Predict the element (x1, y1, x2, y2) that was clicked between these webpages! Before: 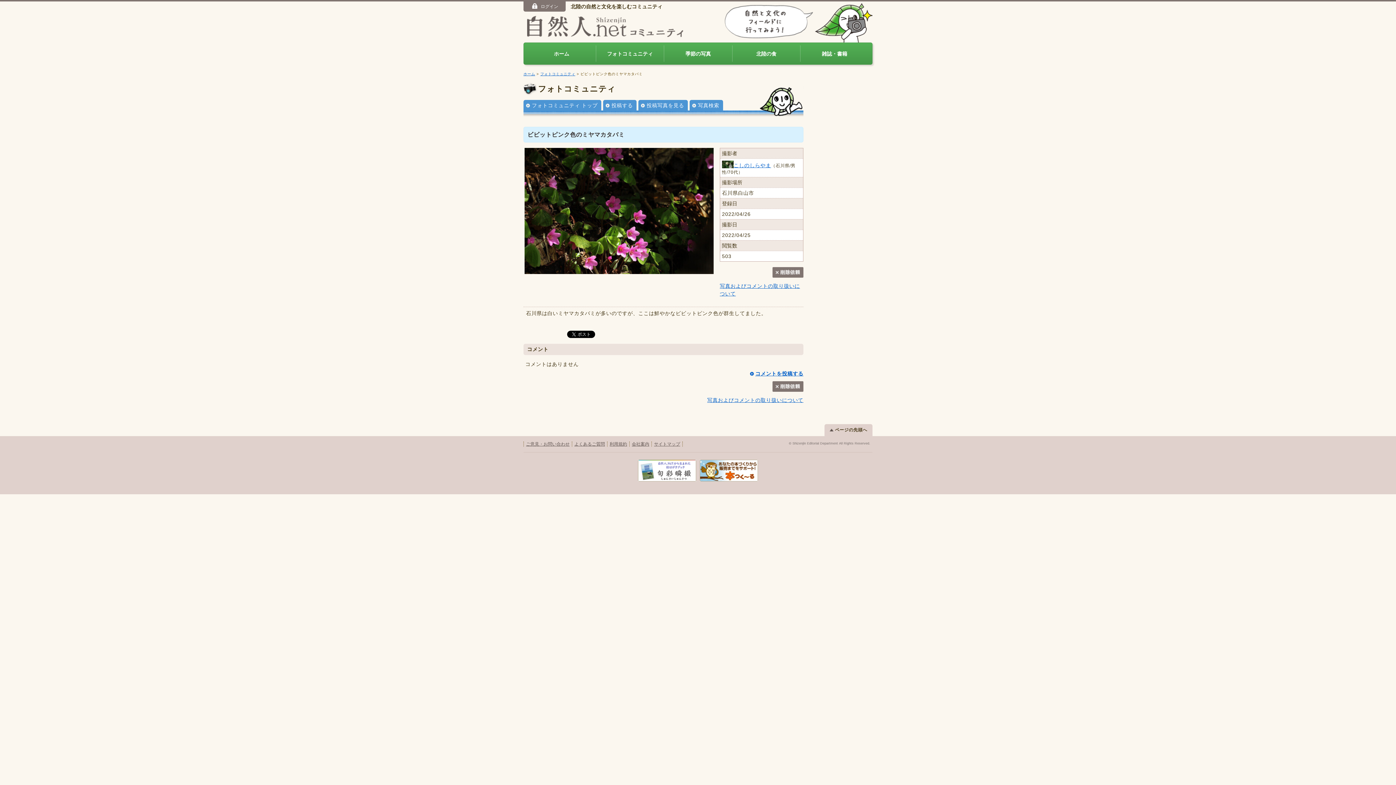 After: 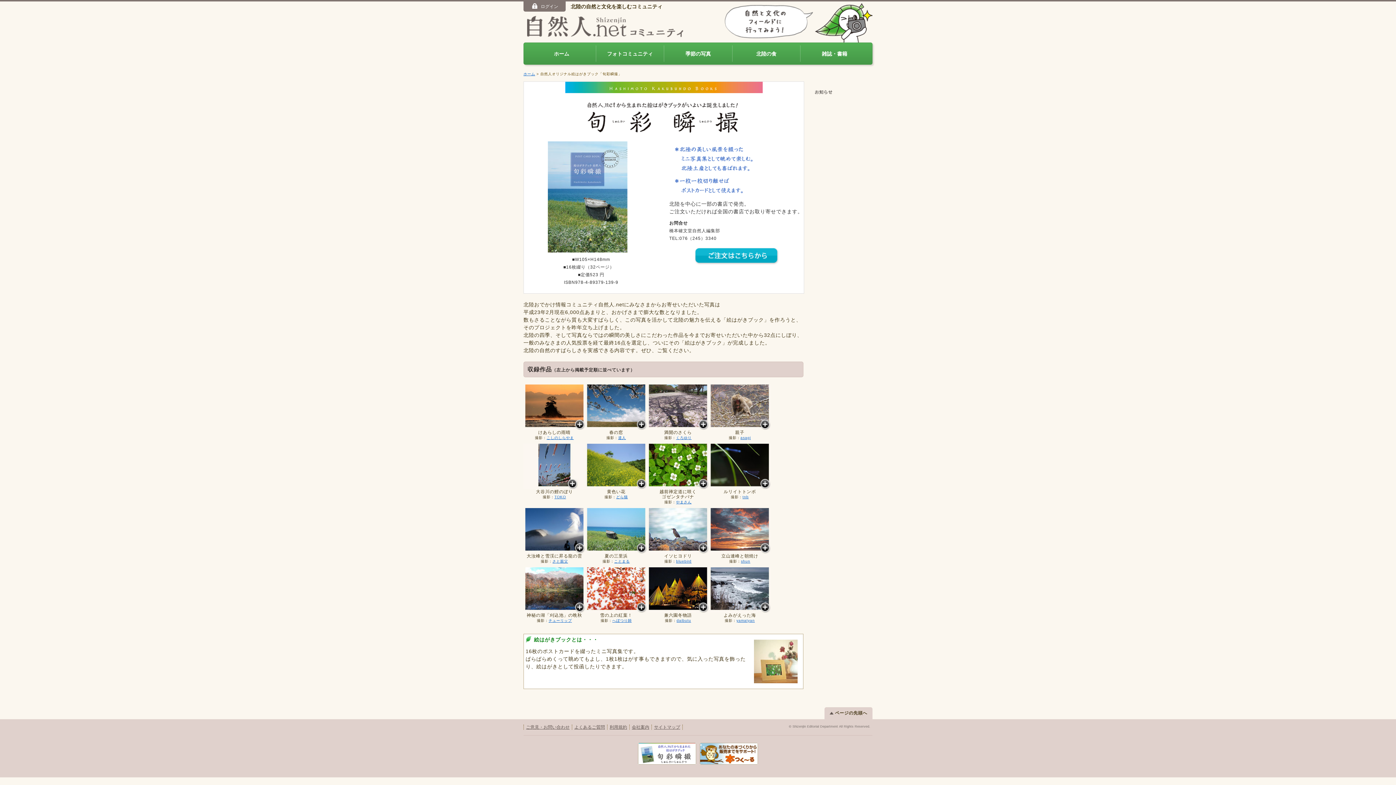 Action: bbox: (636, 477, 698, 483)